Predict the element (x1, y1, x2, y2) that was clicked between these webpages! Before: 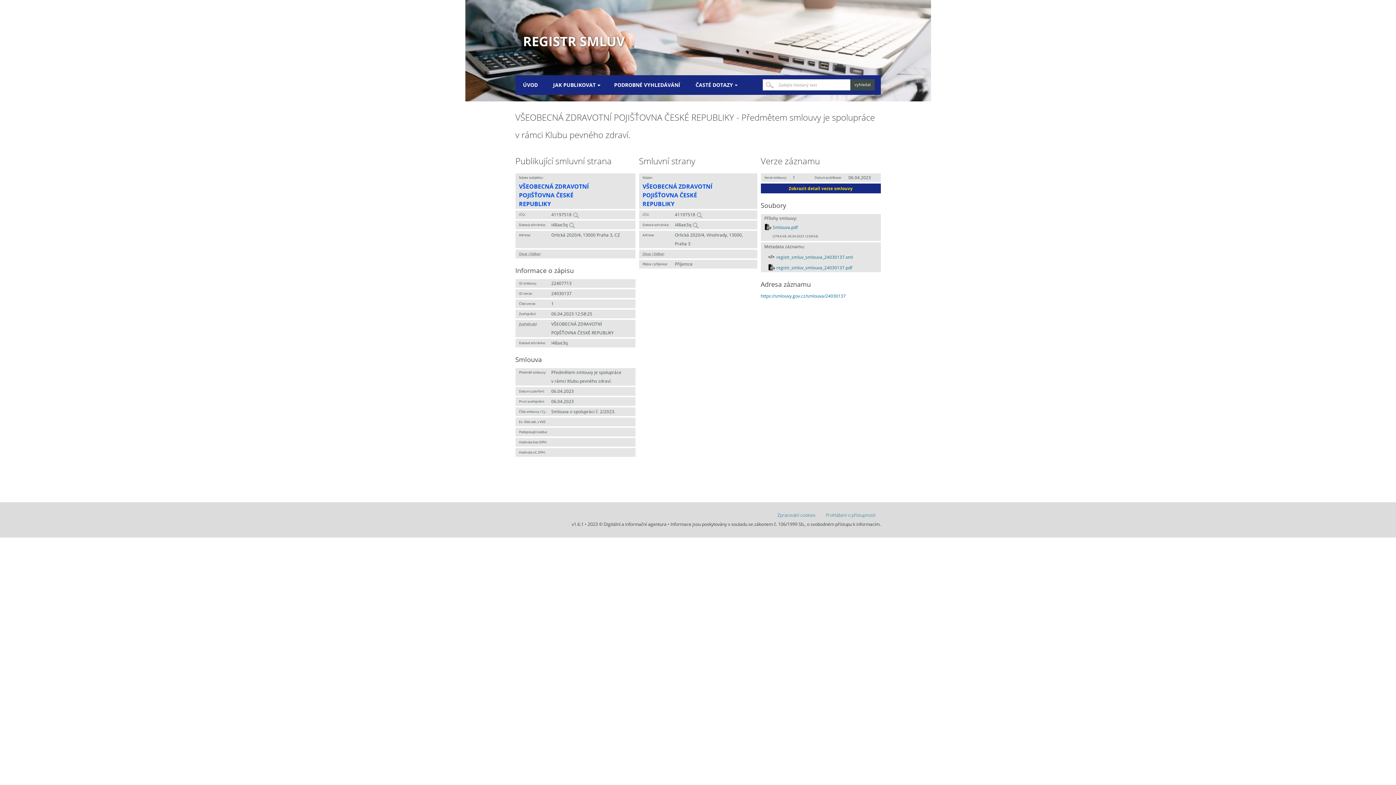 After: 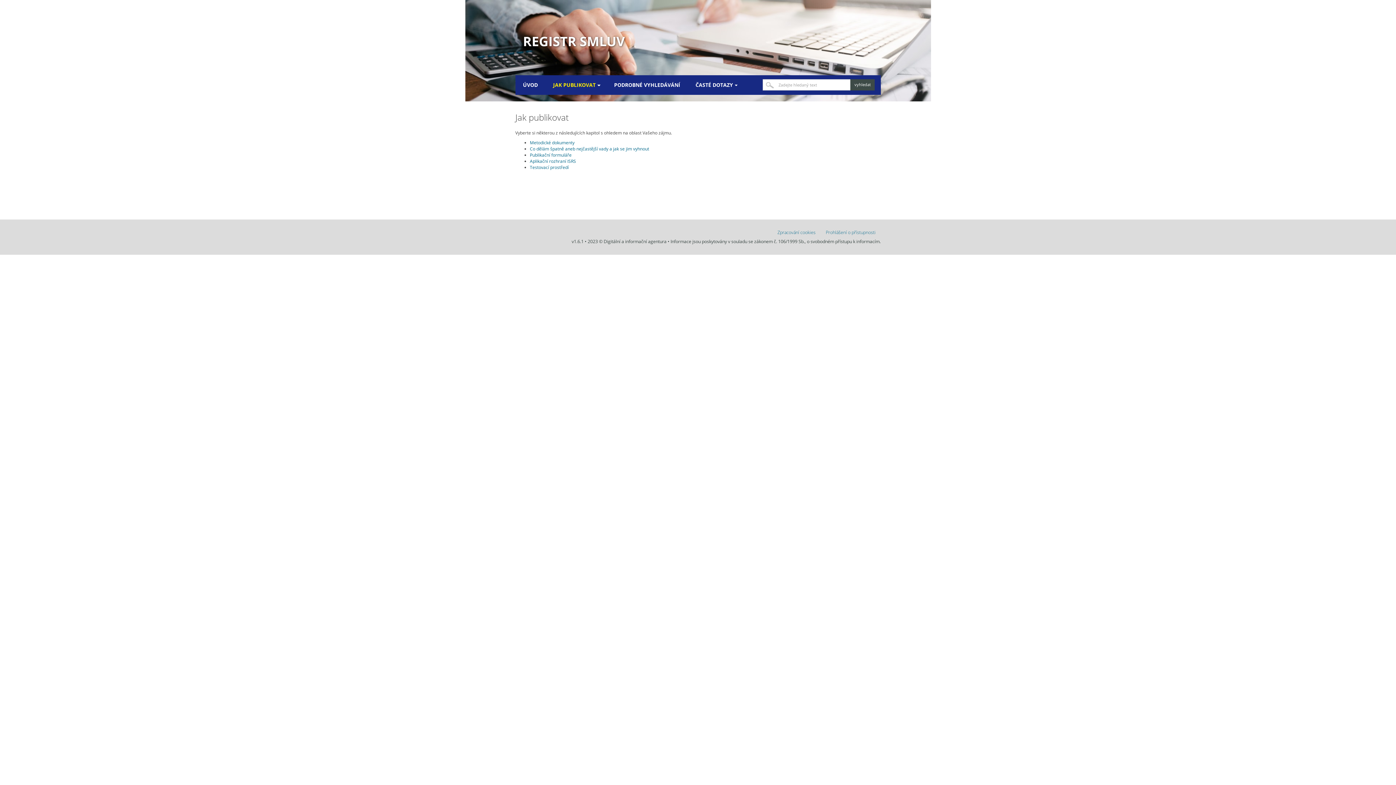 Action: bbox: (553, 74, 599, 94) label: JAK PUBLIKOVAT